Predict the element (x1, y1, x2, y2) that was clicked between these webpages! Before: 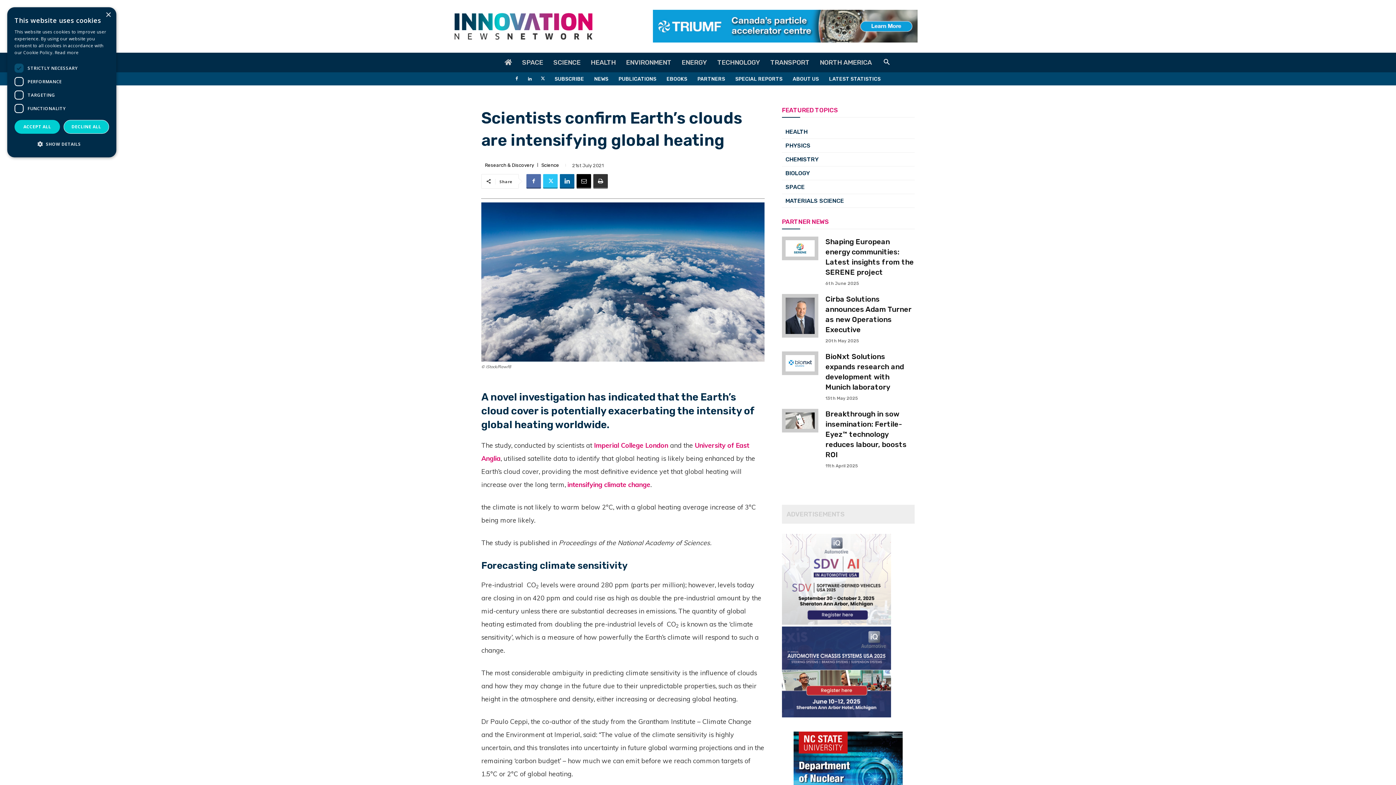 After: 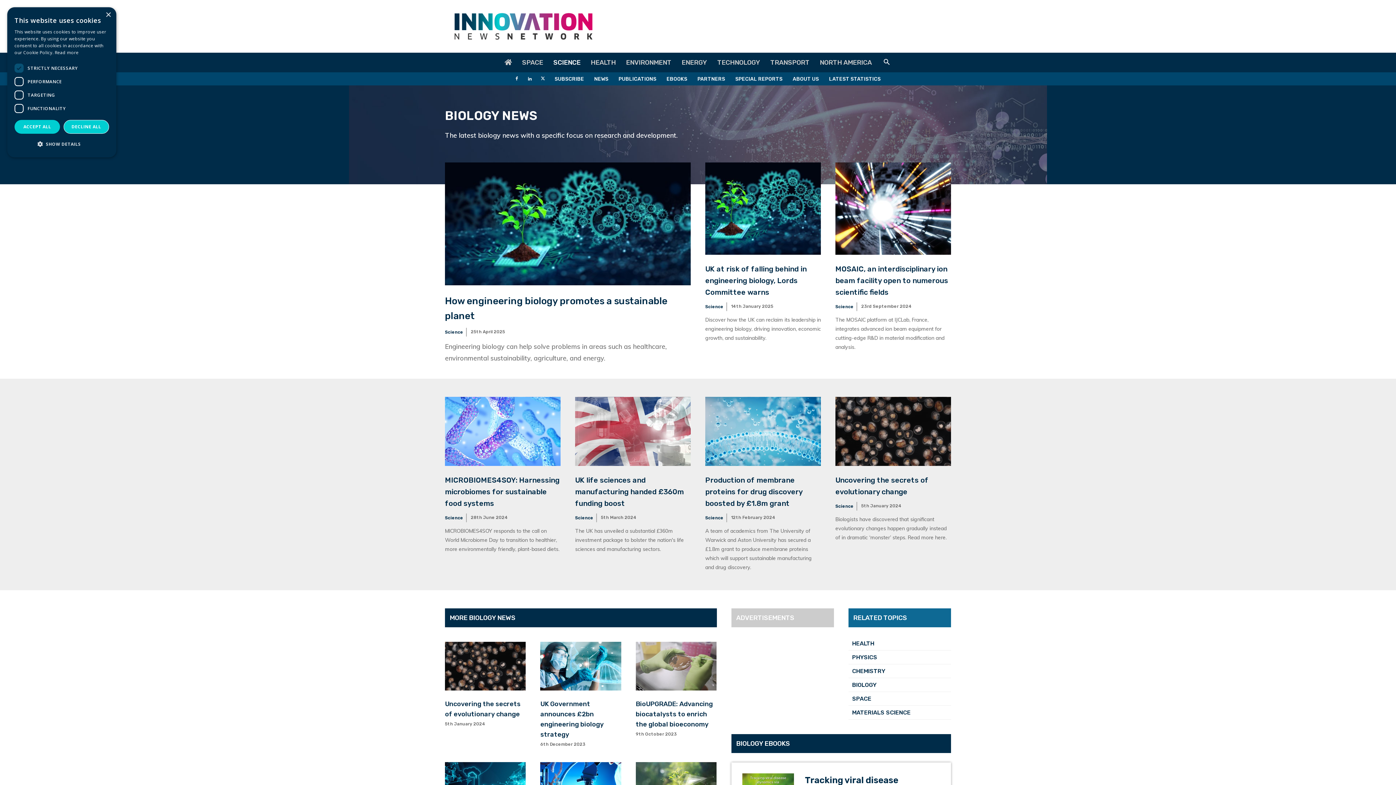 Action: label: BIOLOGY bbox: (782, 166, 914, 180)